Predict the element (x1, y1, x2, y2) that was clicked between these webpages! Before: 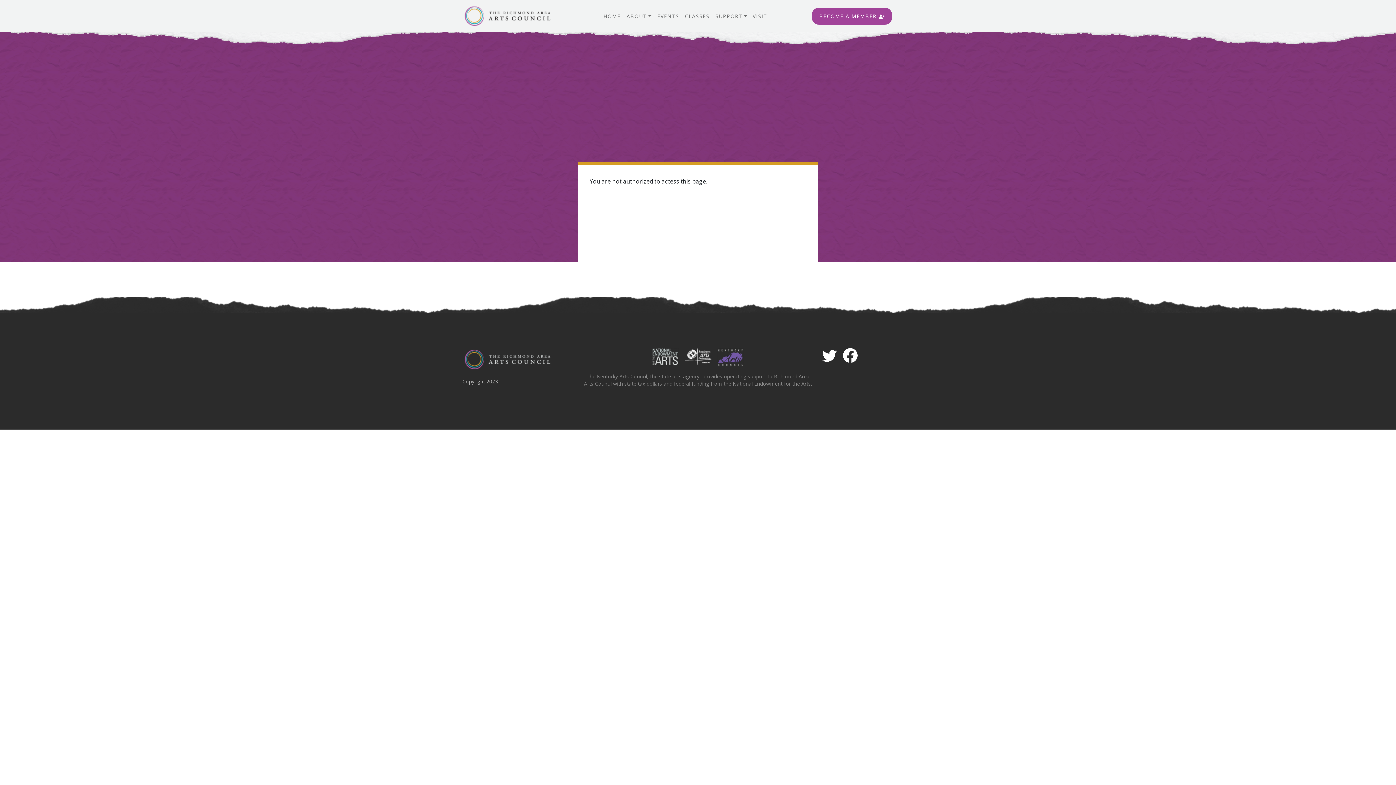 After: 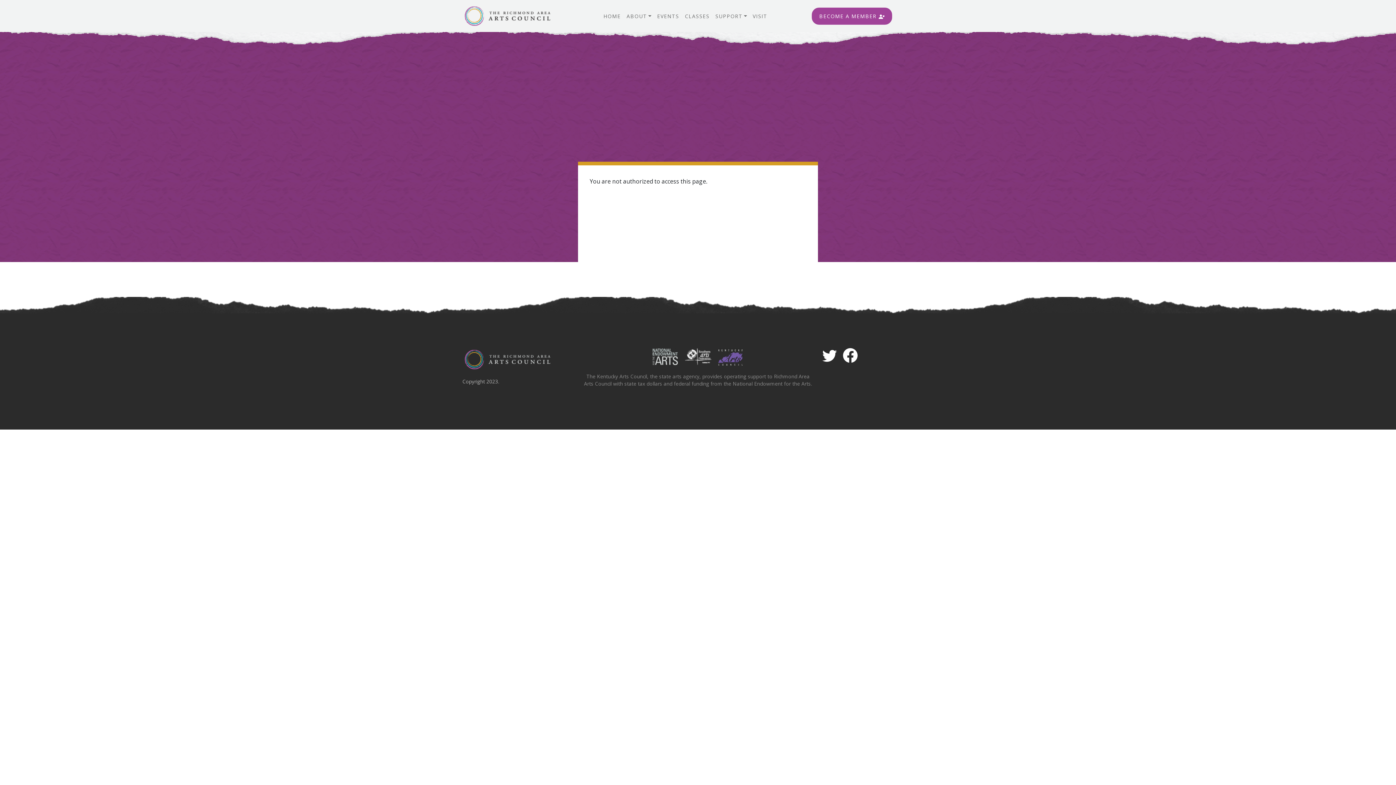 Action: bbox: (717, 352, 744, 360)